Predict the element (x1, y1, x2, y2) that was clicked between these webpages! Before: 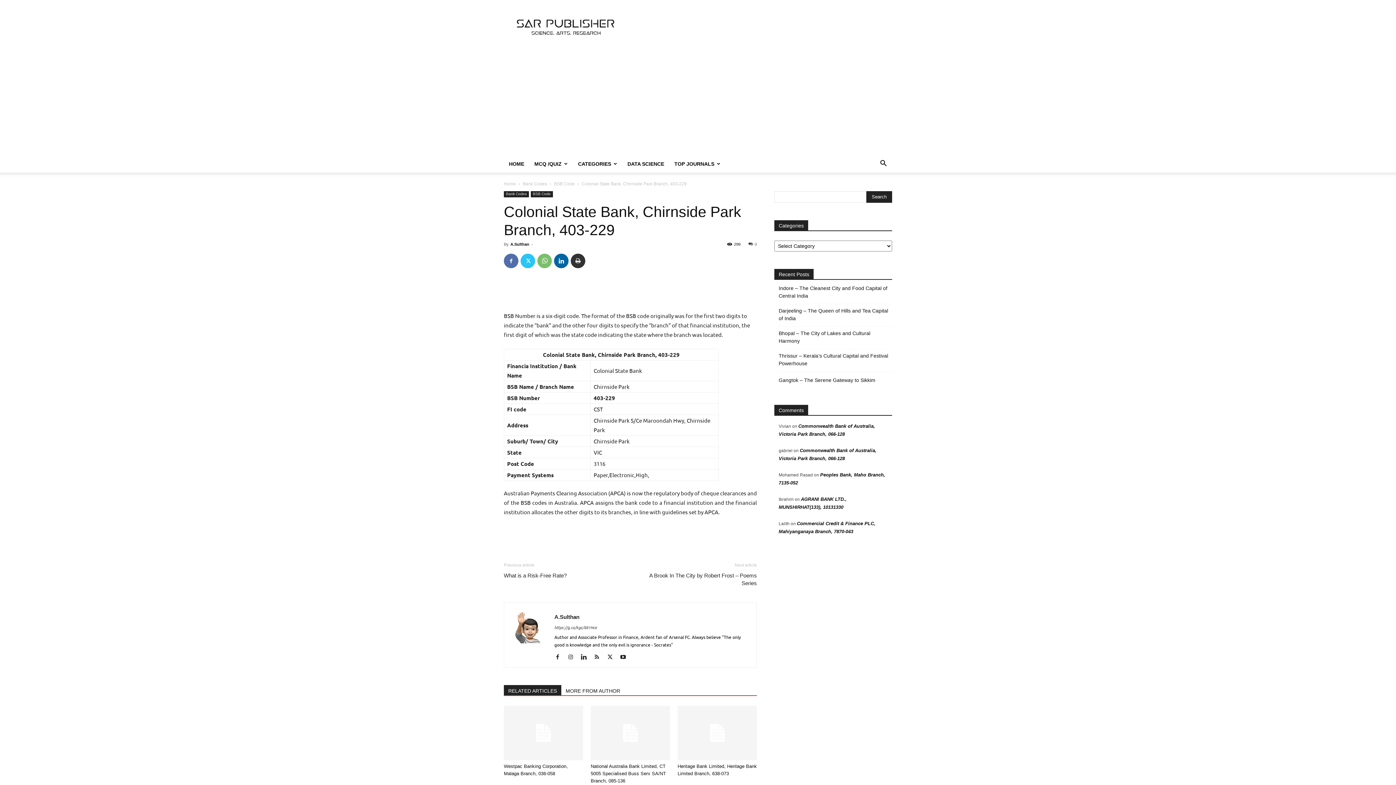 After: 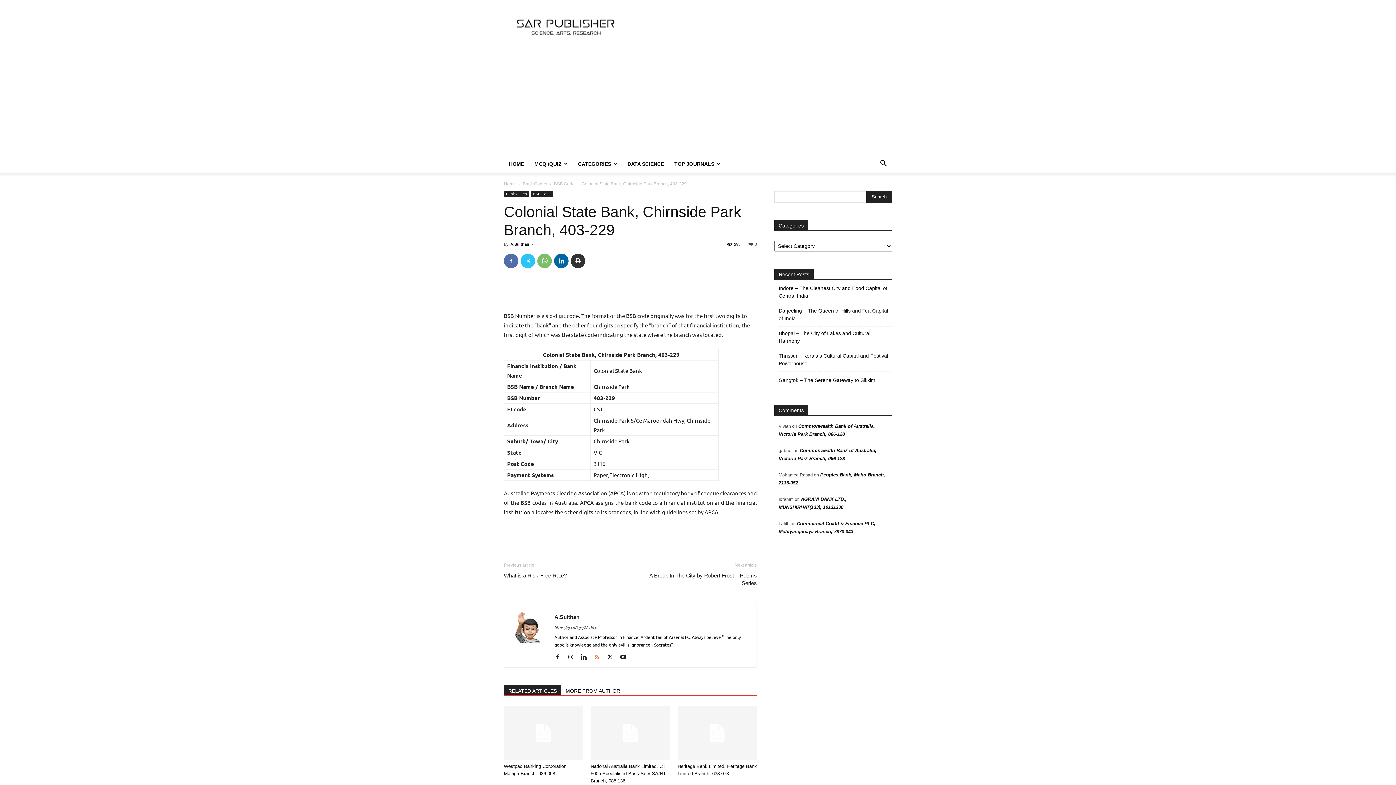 Action: bbox: (593, 653, 605, 661)